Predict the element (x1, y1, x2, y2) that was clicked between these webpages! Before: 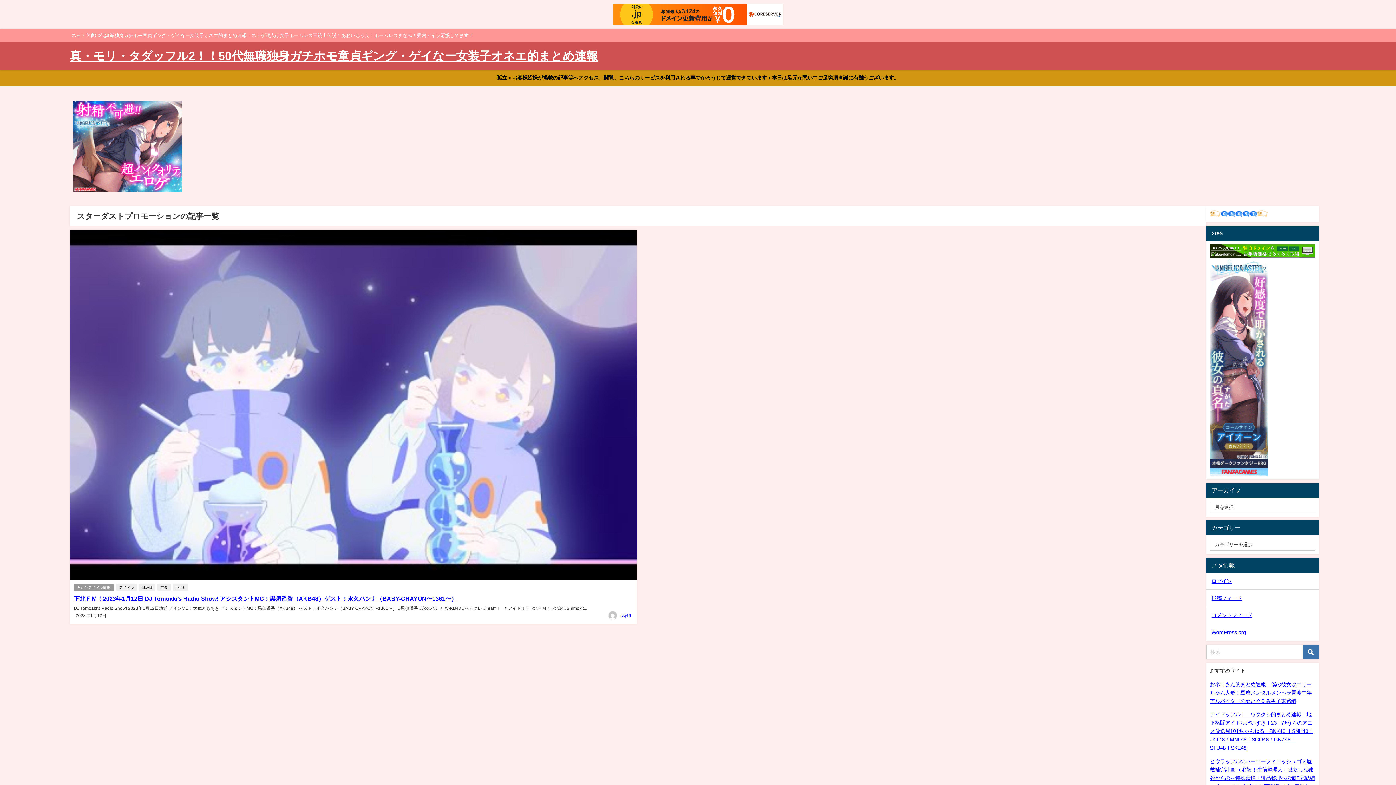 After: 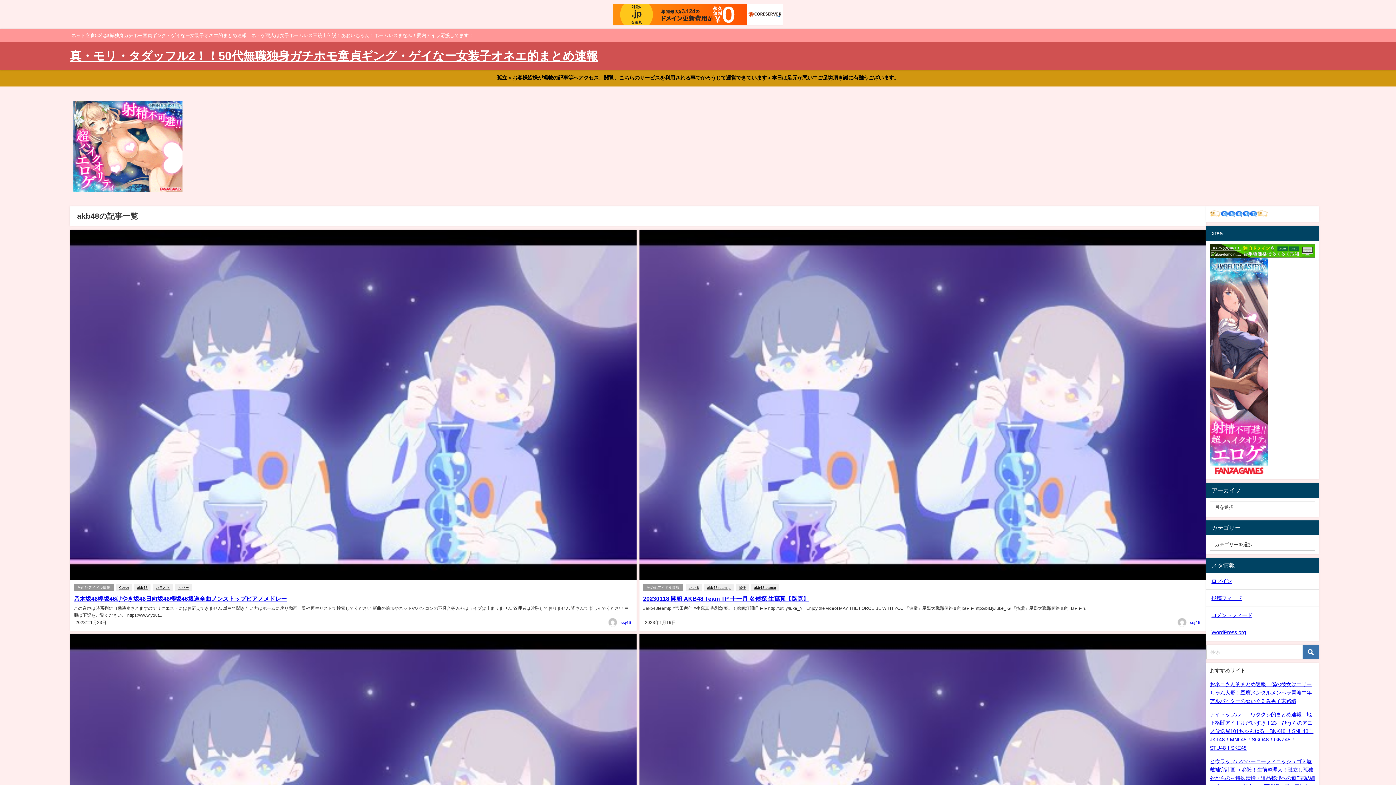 Action: label: akb48 bbox: (138, 584, 155, 591)